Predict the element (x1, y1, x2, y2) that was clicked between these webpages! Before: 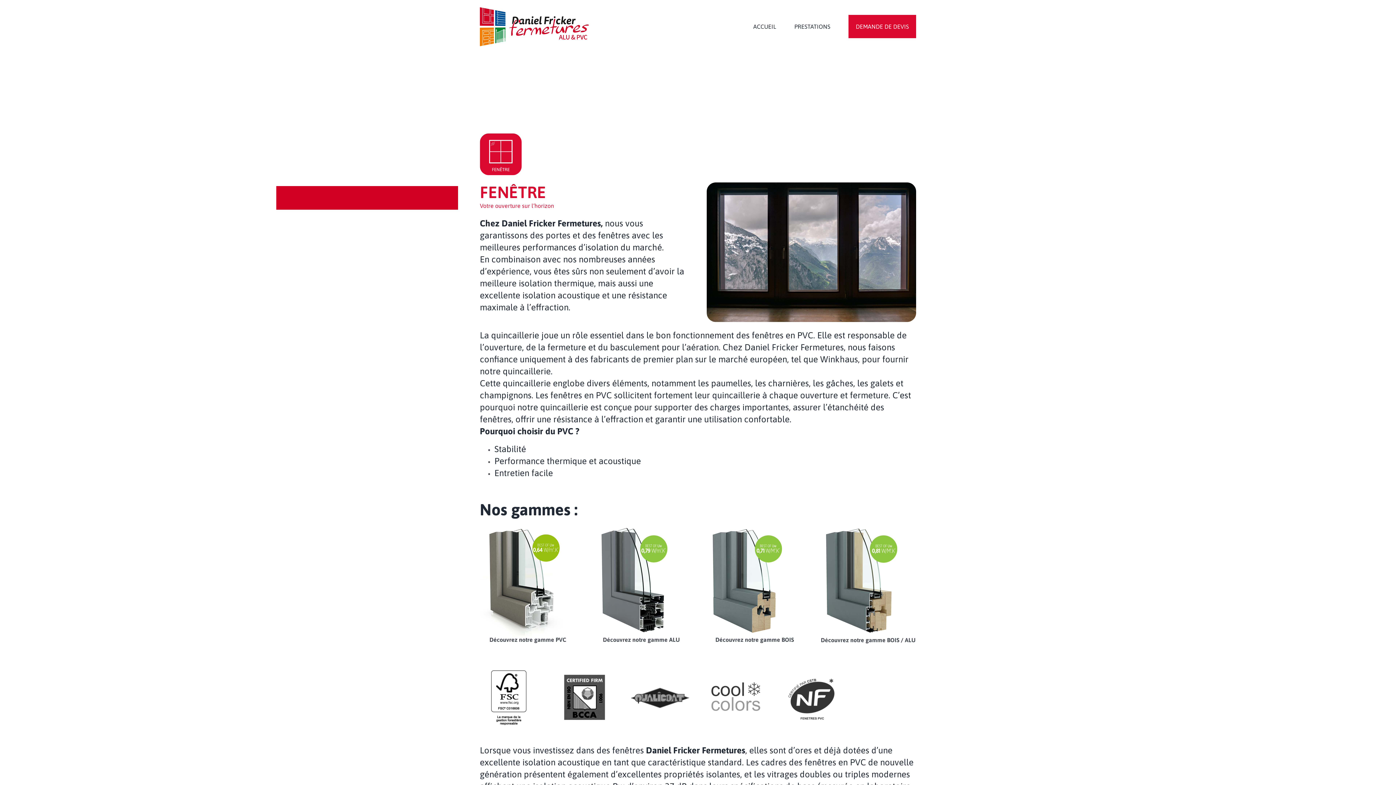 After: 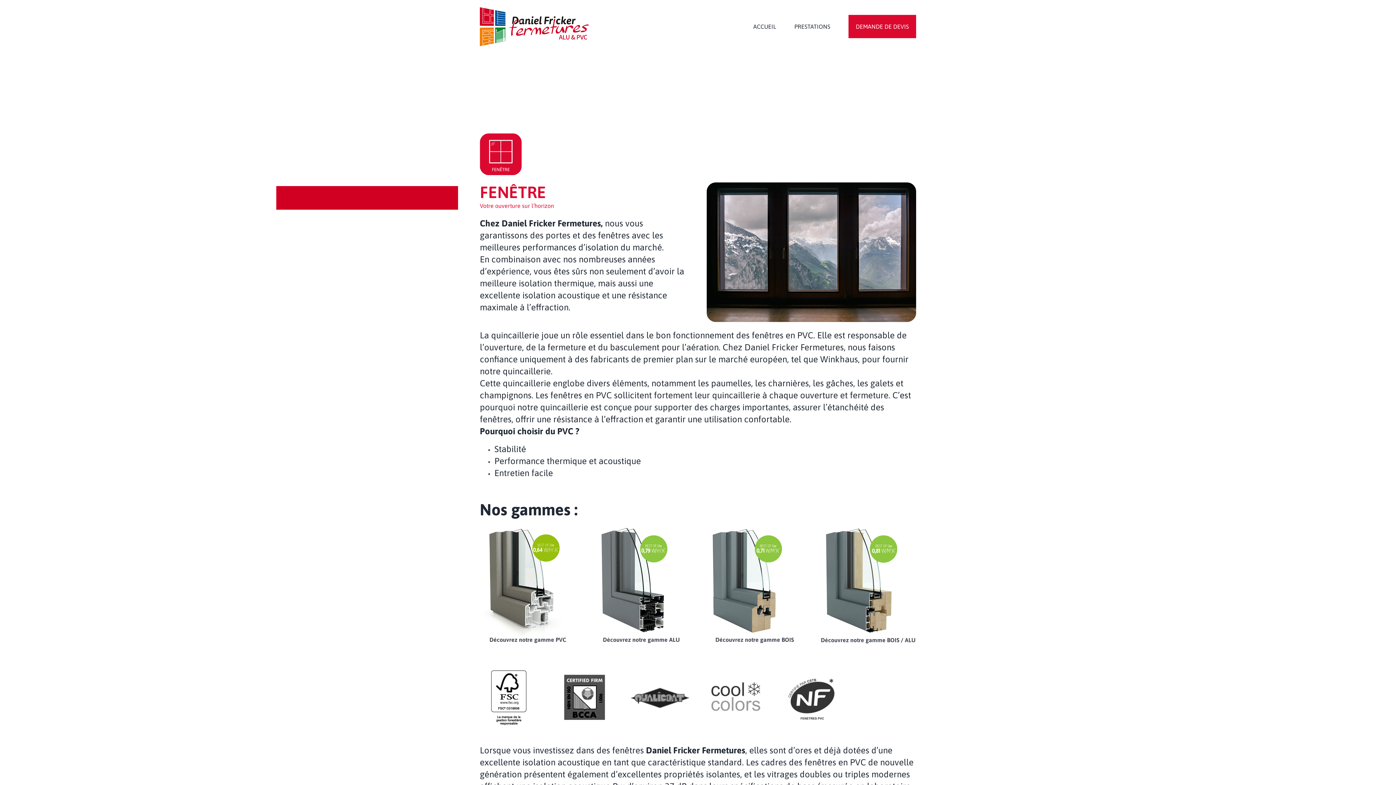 Action: label: alu_elith bbox: (593, 526, 672, 533)